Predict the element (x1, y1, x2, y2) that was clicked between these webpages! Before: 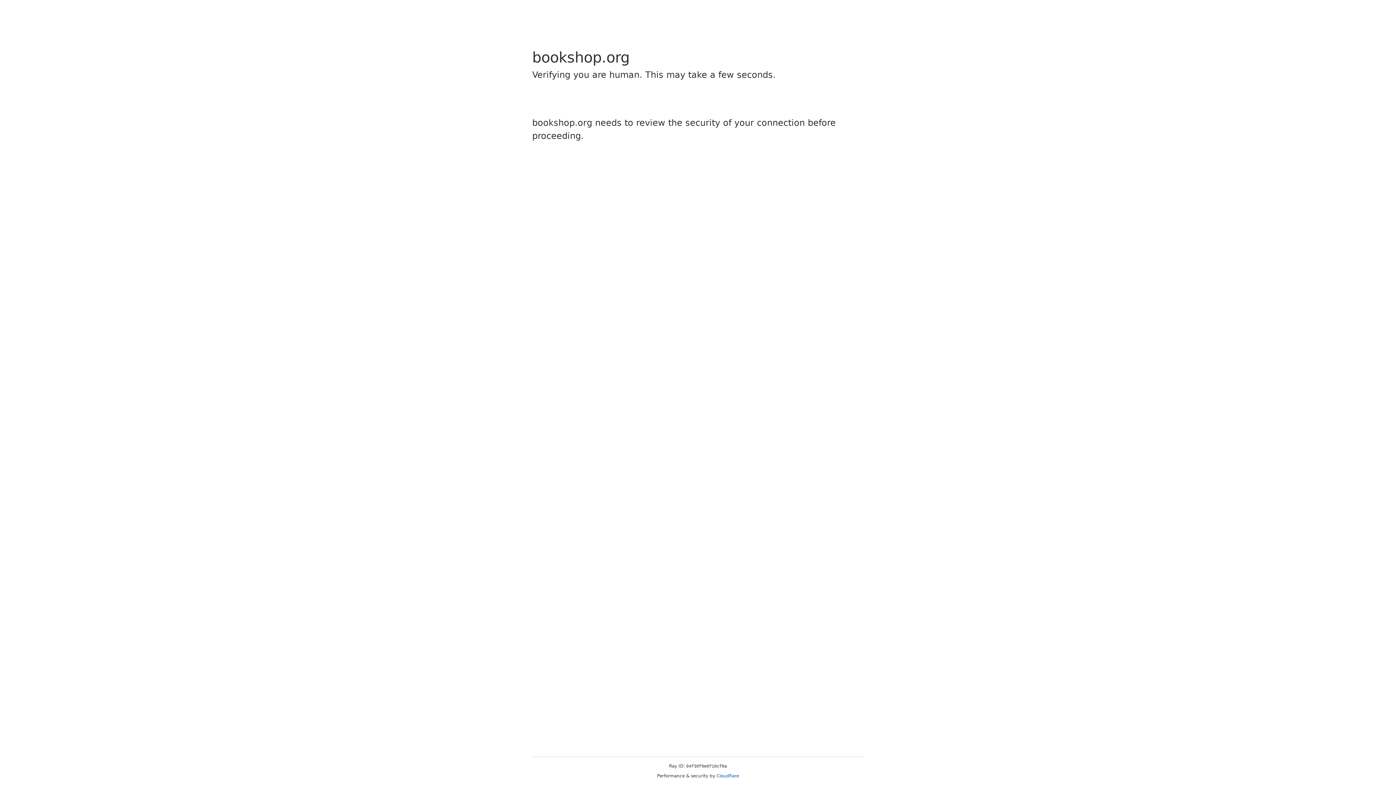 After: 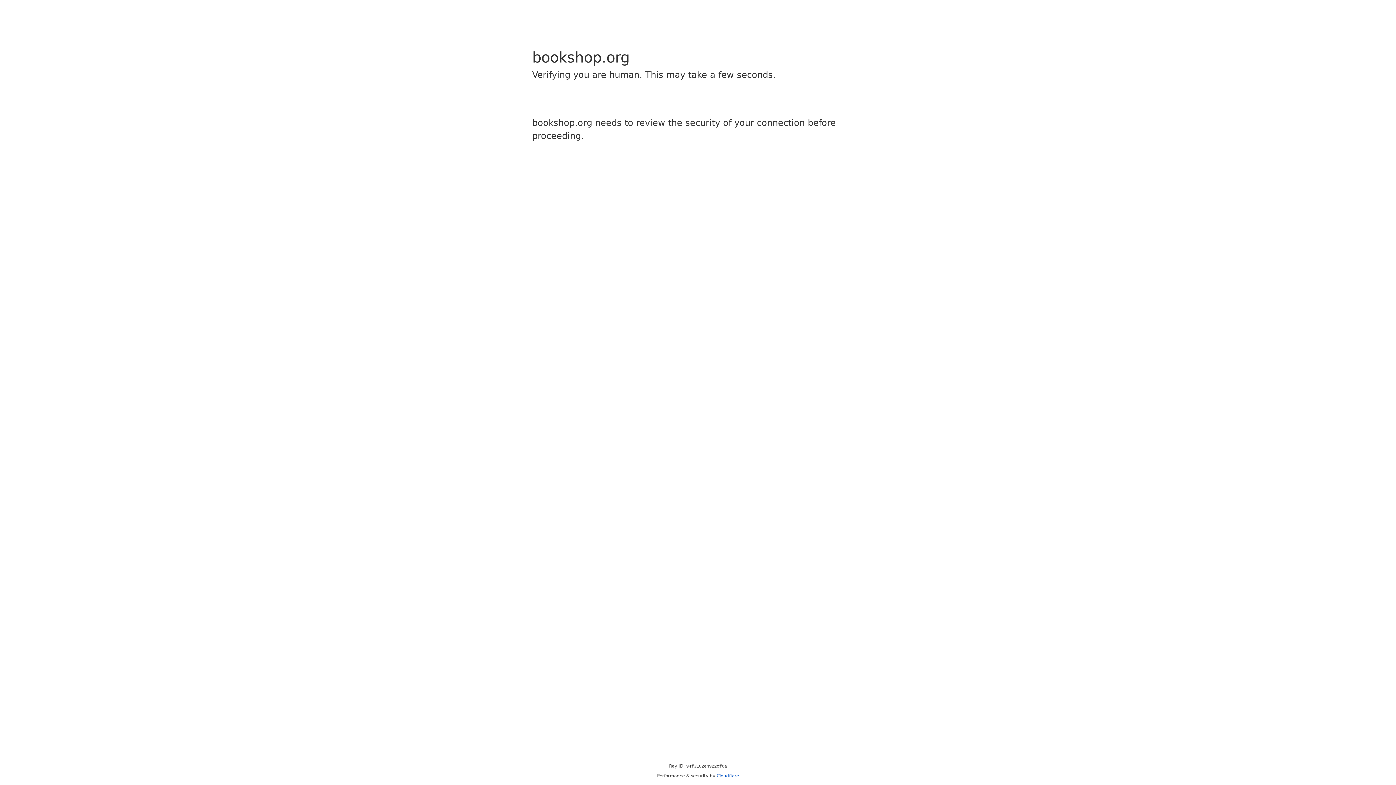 Action: bbox: (716, 773, 739, 778) label: Cloudflare